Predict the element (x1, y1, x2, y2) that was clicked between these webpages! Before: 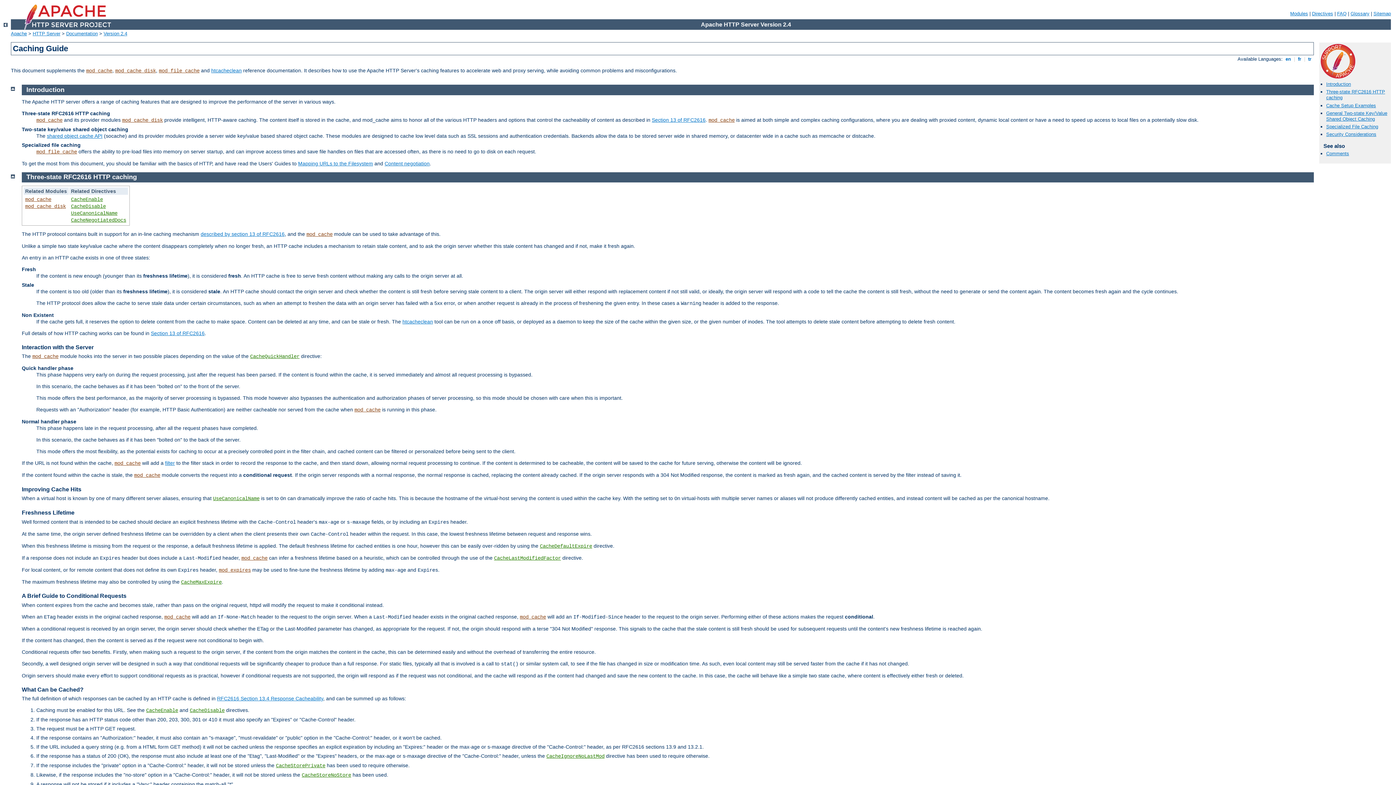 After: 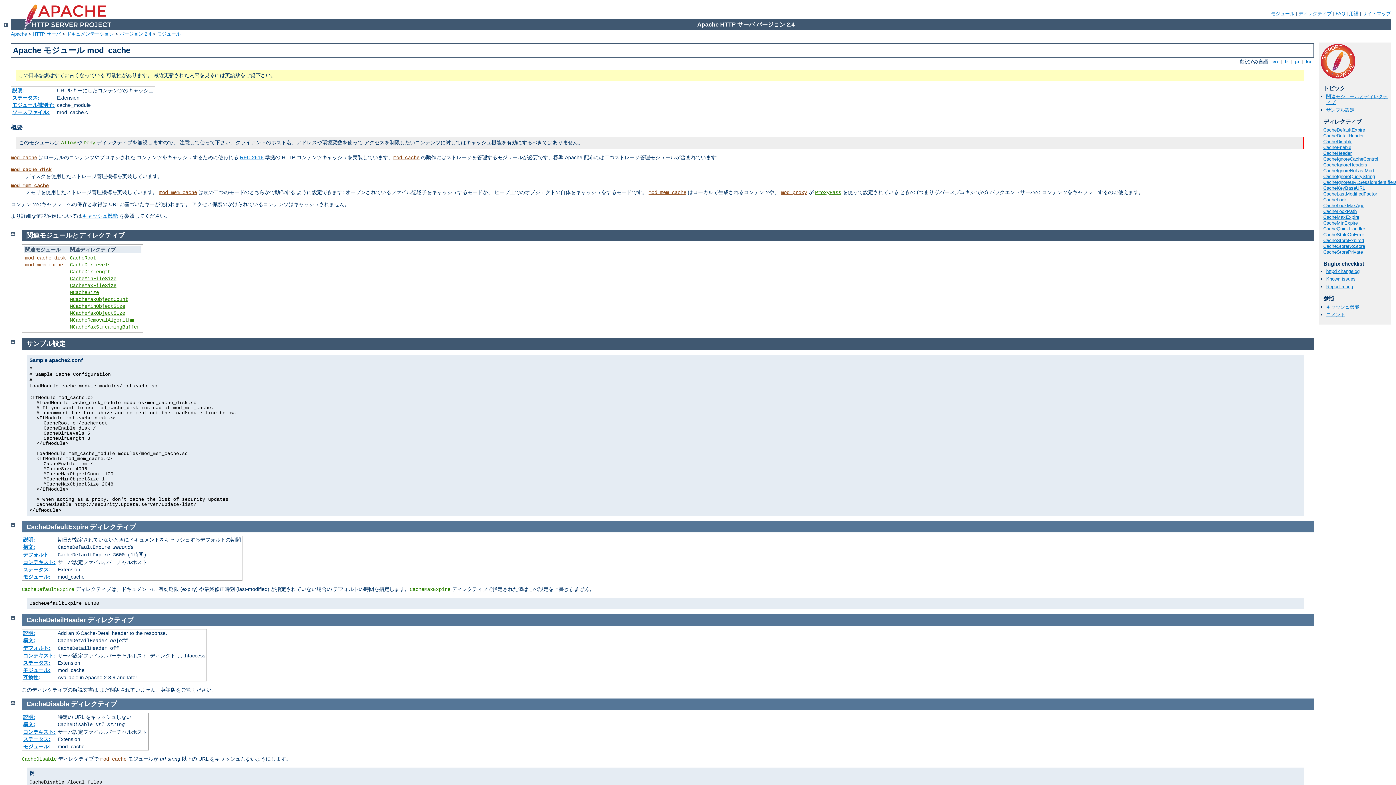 Action: label: mod_cache bbox: (114, 460, 140, 466)